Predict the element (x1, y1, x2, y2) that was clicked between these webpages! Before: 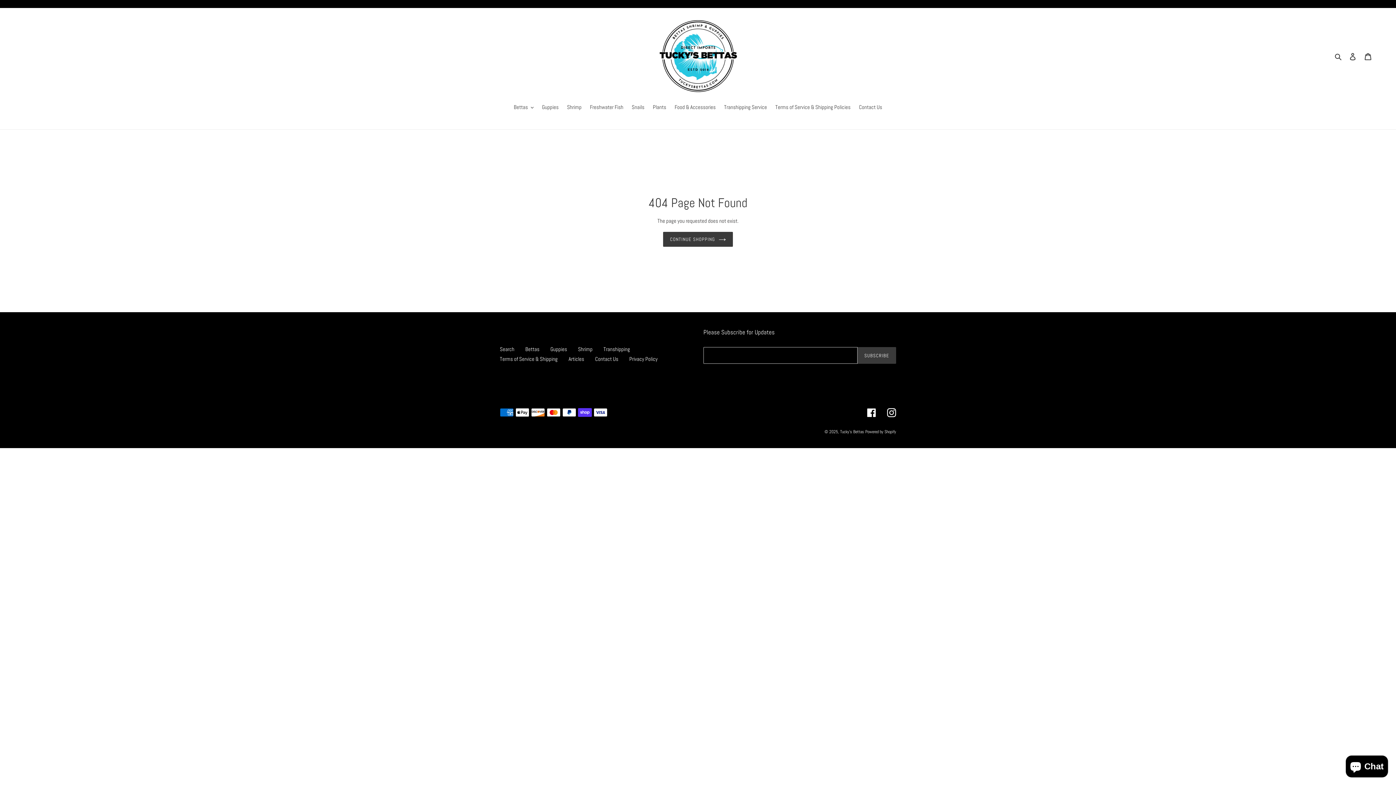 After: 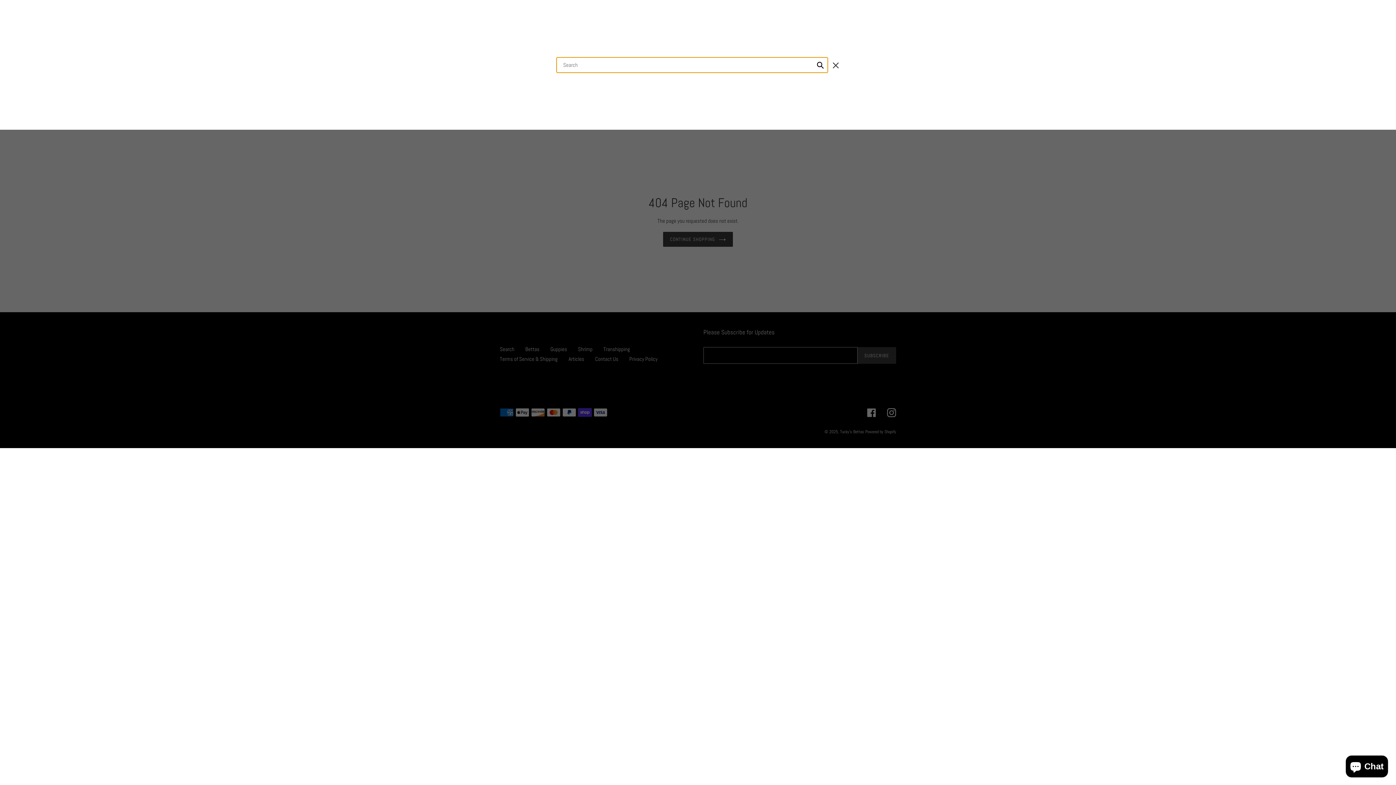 Action: label: Search bbox: (1332, 51, 1345, 60)